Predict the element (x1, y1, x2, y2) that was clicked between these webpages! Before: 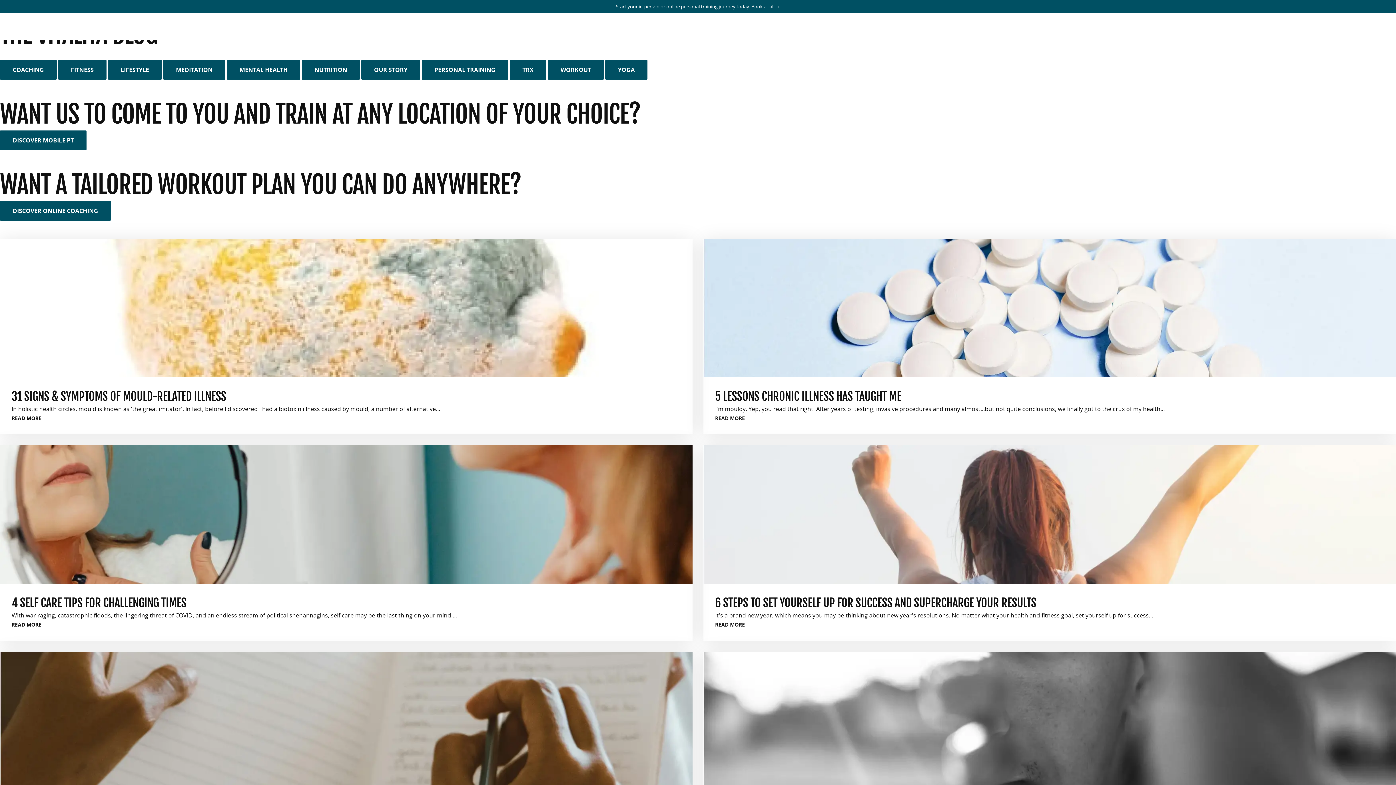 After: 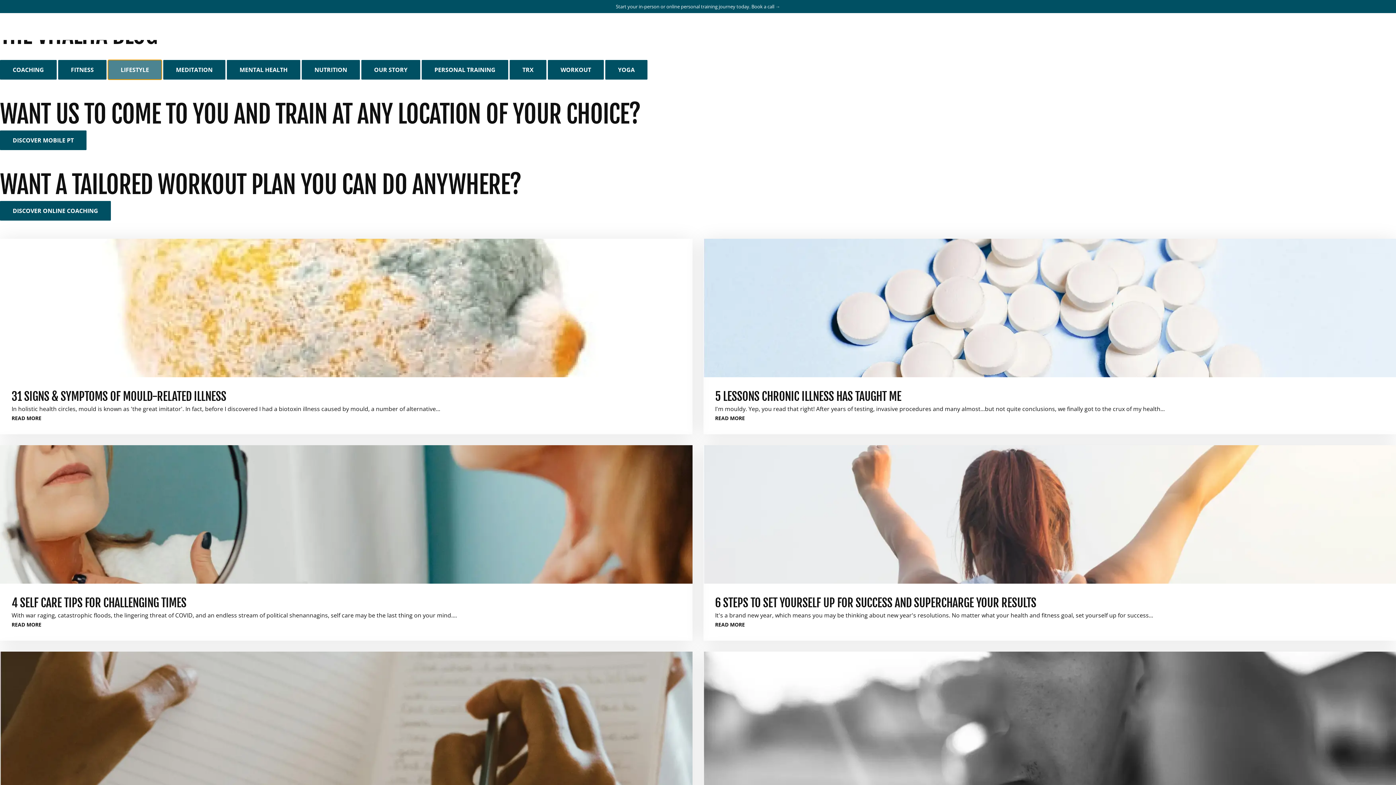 Action: bbox: (108, 60, 161, 79) label: LIFESTYLE